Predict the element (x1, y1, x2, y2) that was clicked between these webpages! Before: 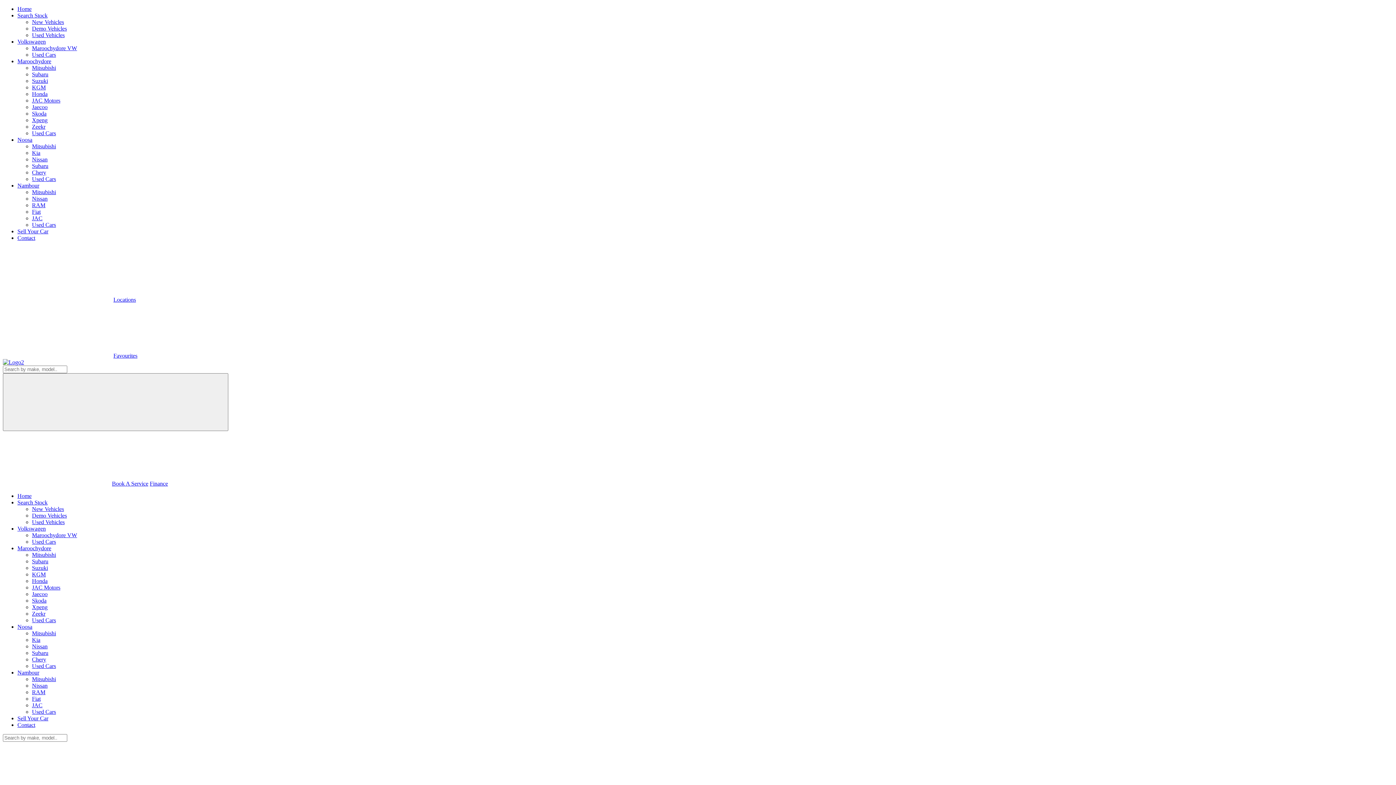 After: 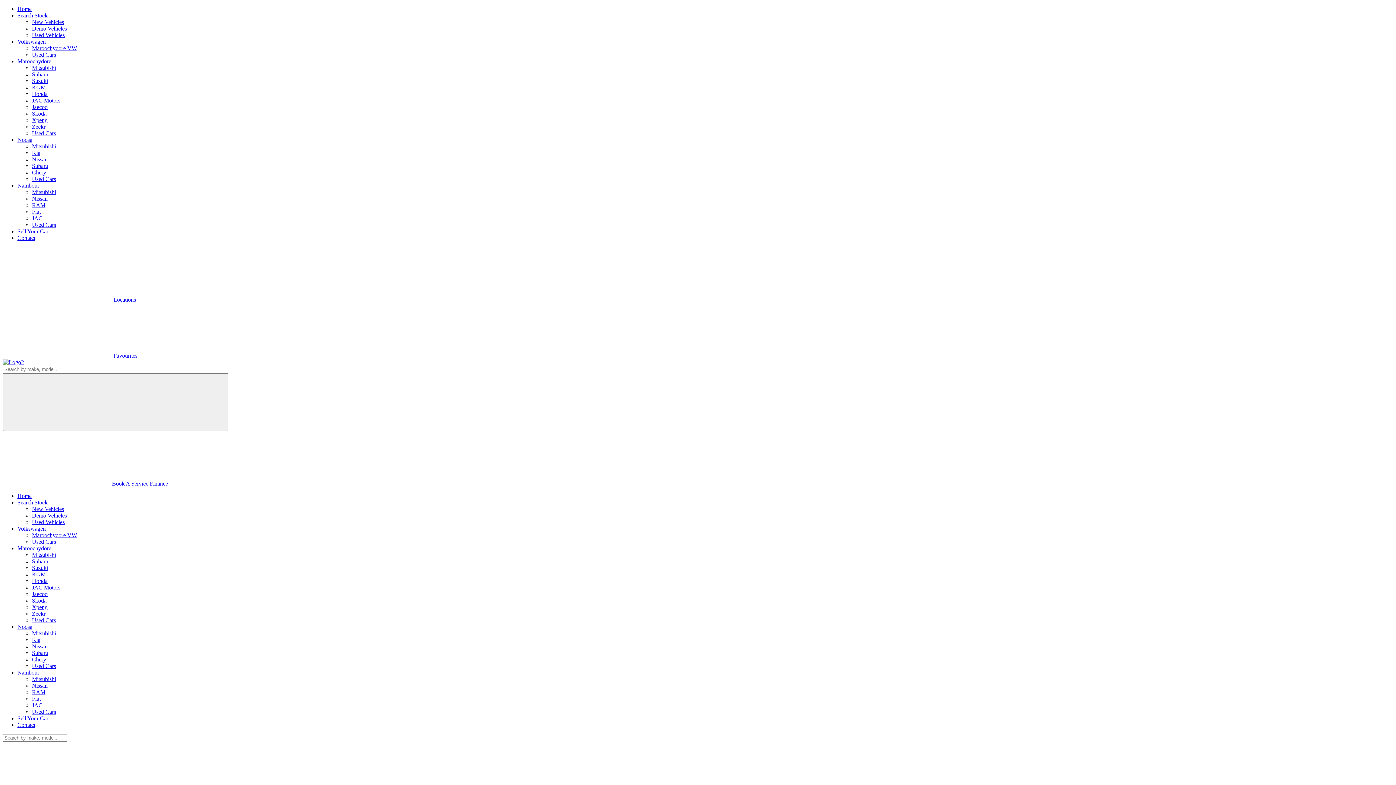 Action: label: Fiat bbox: (32, 208, 40, 214)